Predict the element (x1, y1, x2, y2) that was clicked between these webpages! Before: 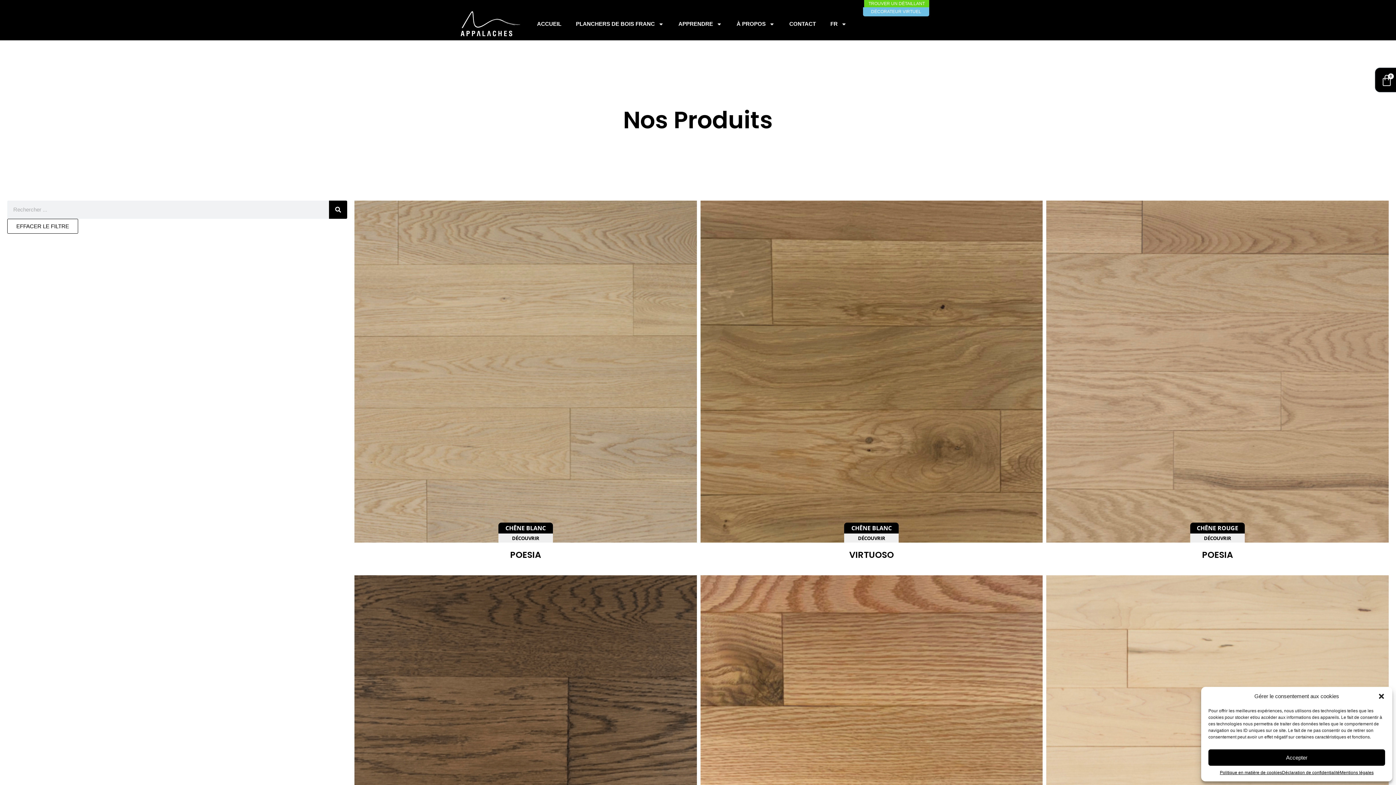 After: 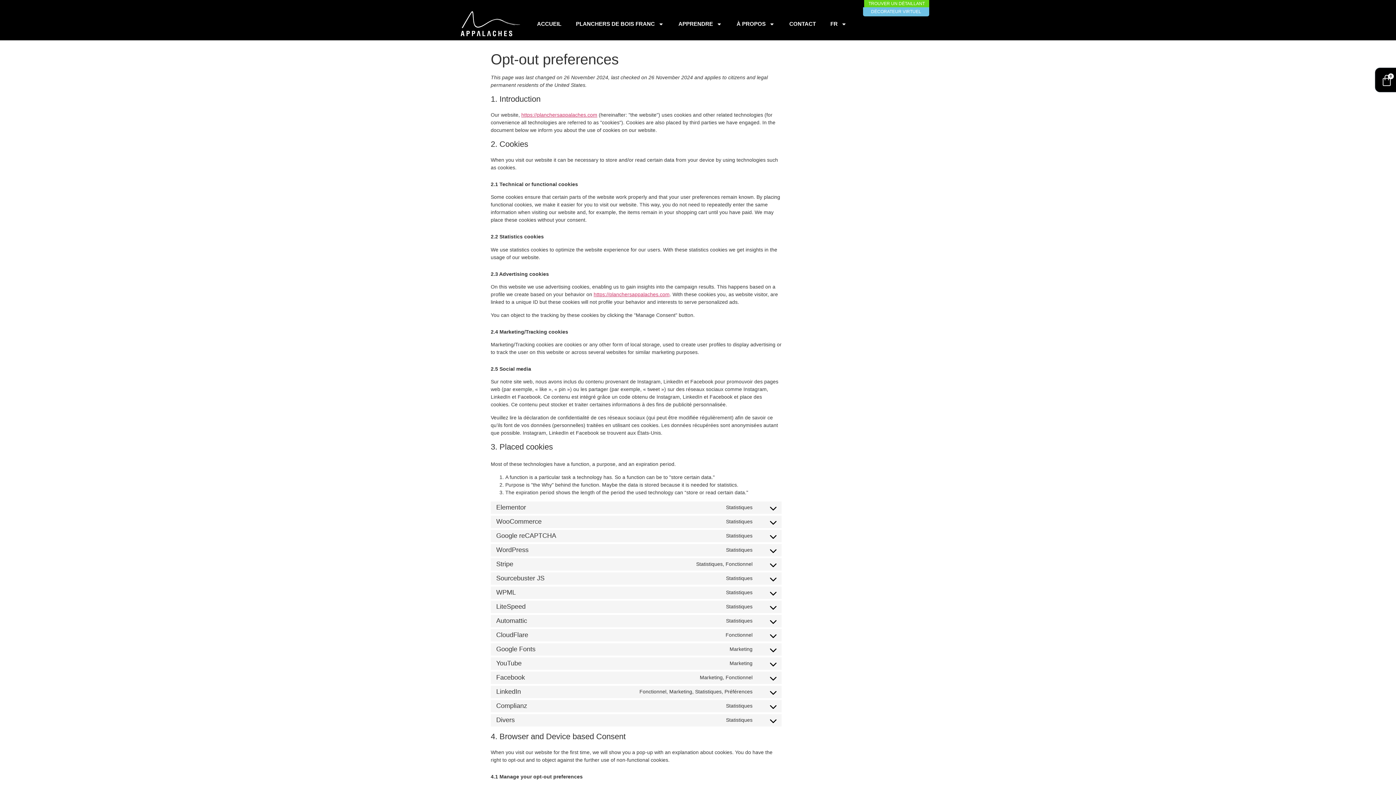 Action: label: Politique en matière de cookies bbox: (1220, 769, 1282, 776)